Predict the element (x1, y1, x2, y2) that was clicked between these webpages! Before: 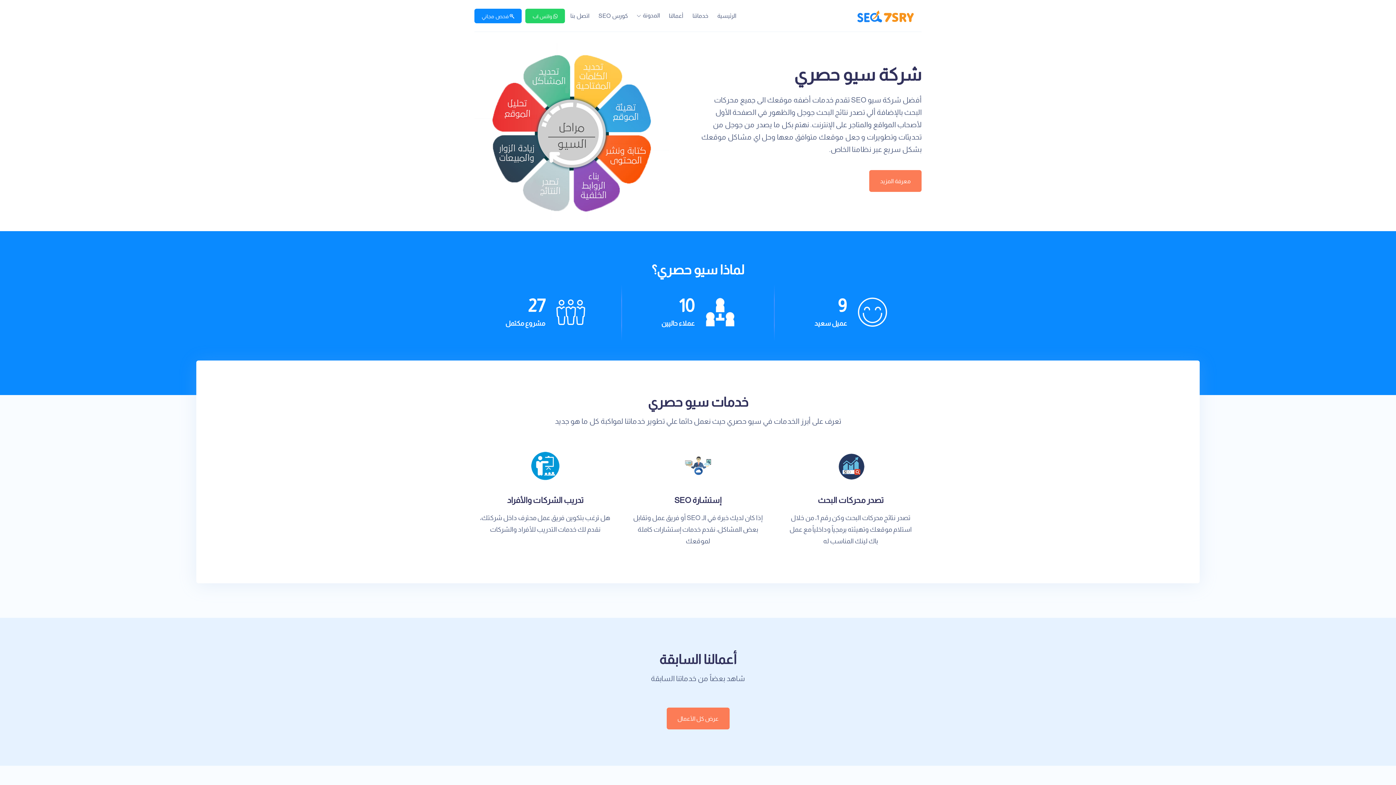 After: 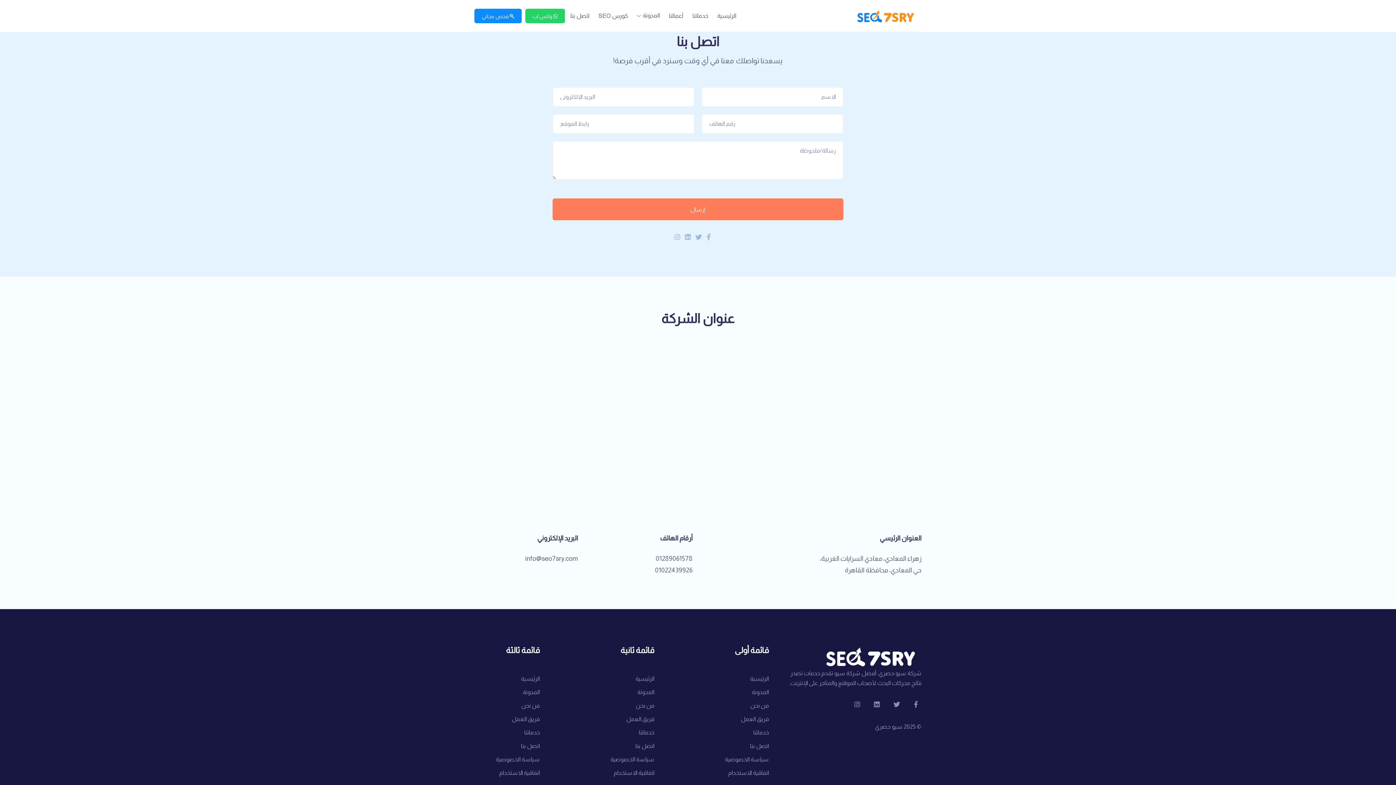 Action: label: اتصل بنا bbox: (568, 0, 591, 31)